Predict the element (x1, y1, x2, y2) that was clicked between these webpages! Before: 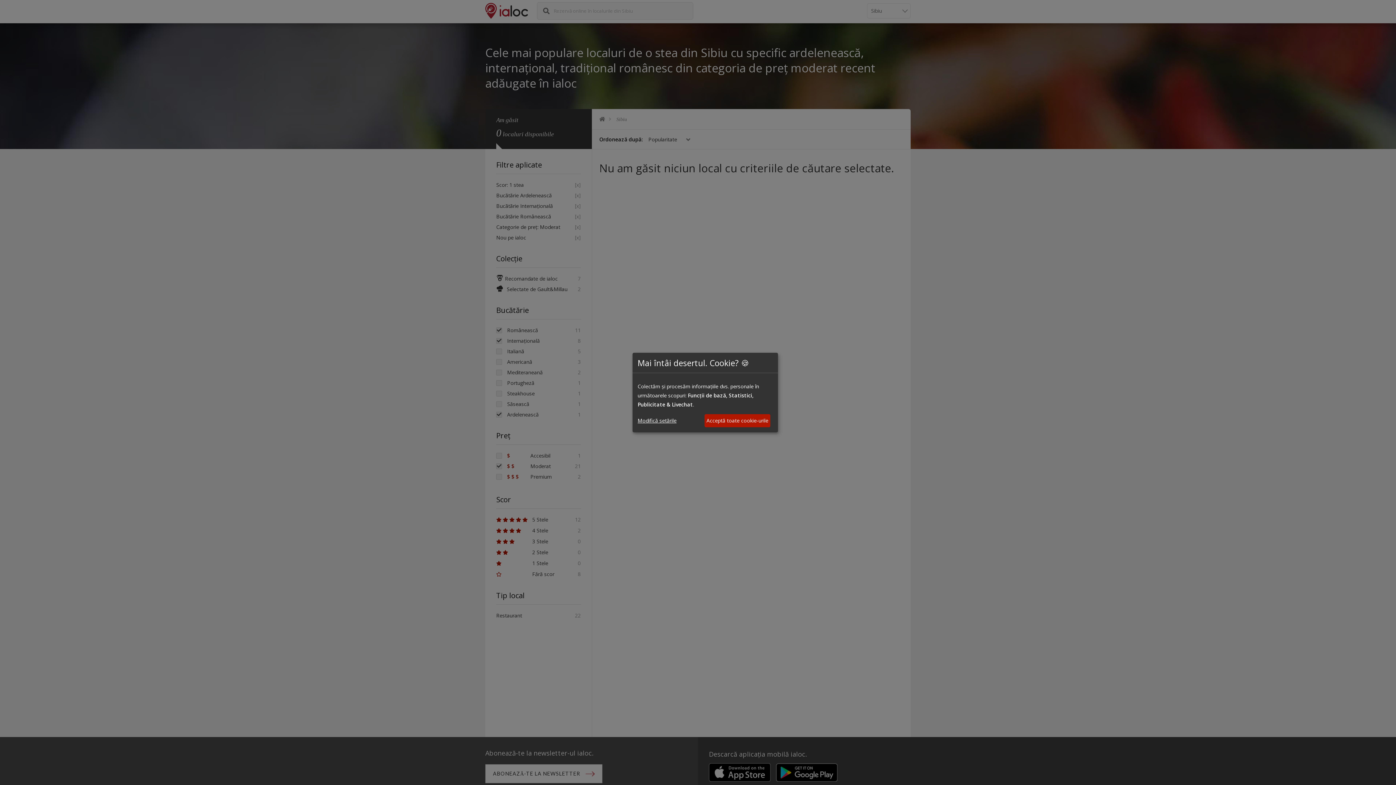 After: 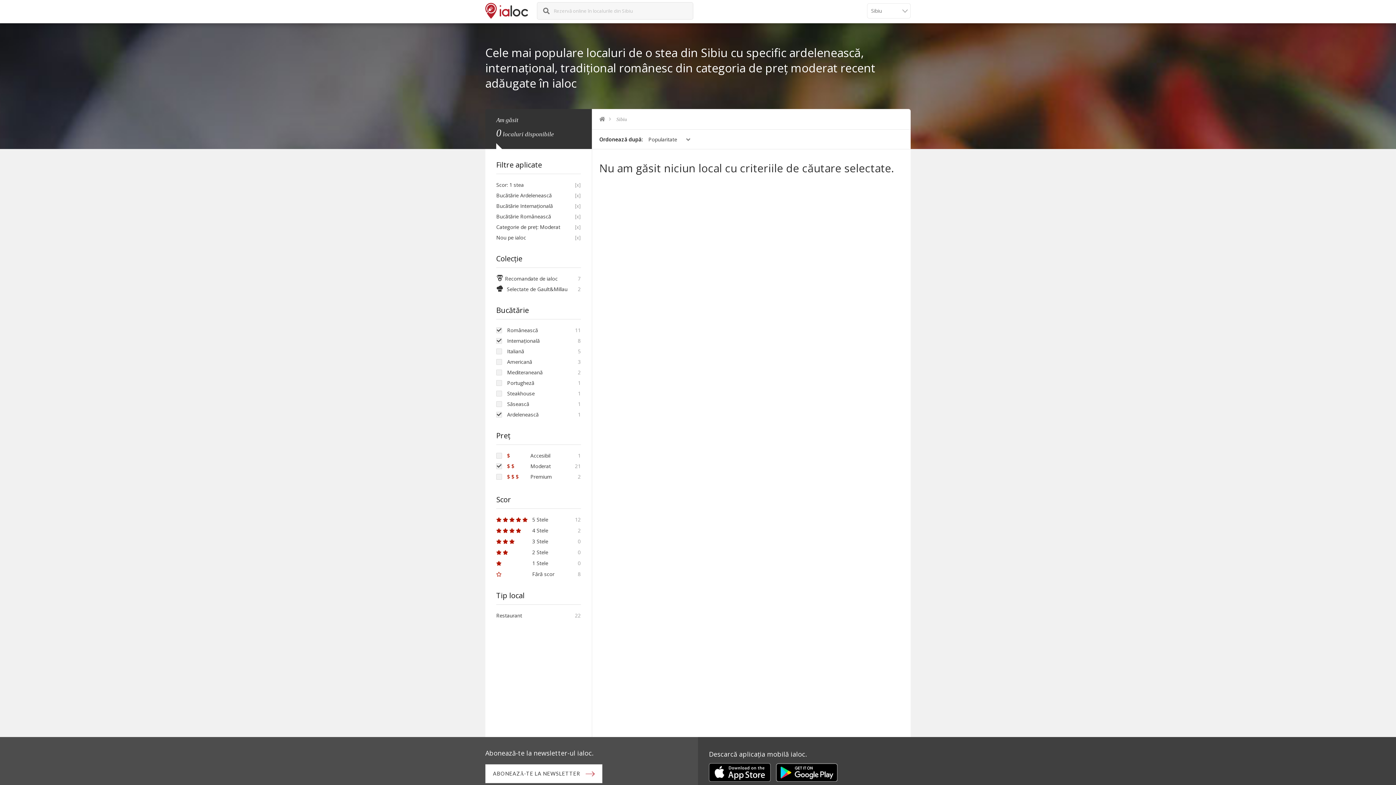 Action: bbox: (704, 414, 770, 427) label: Acceptă toate cookie-urile